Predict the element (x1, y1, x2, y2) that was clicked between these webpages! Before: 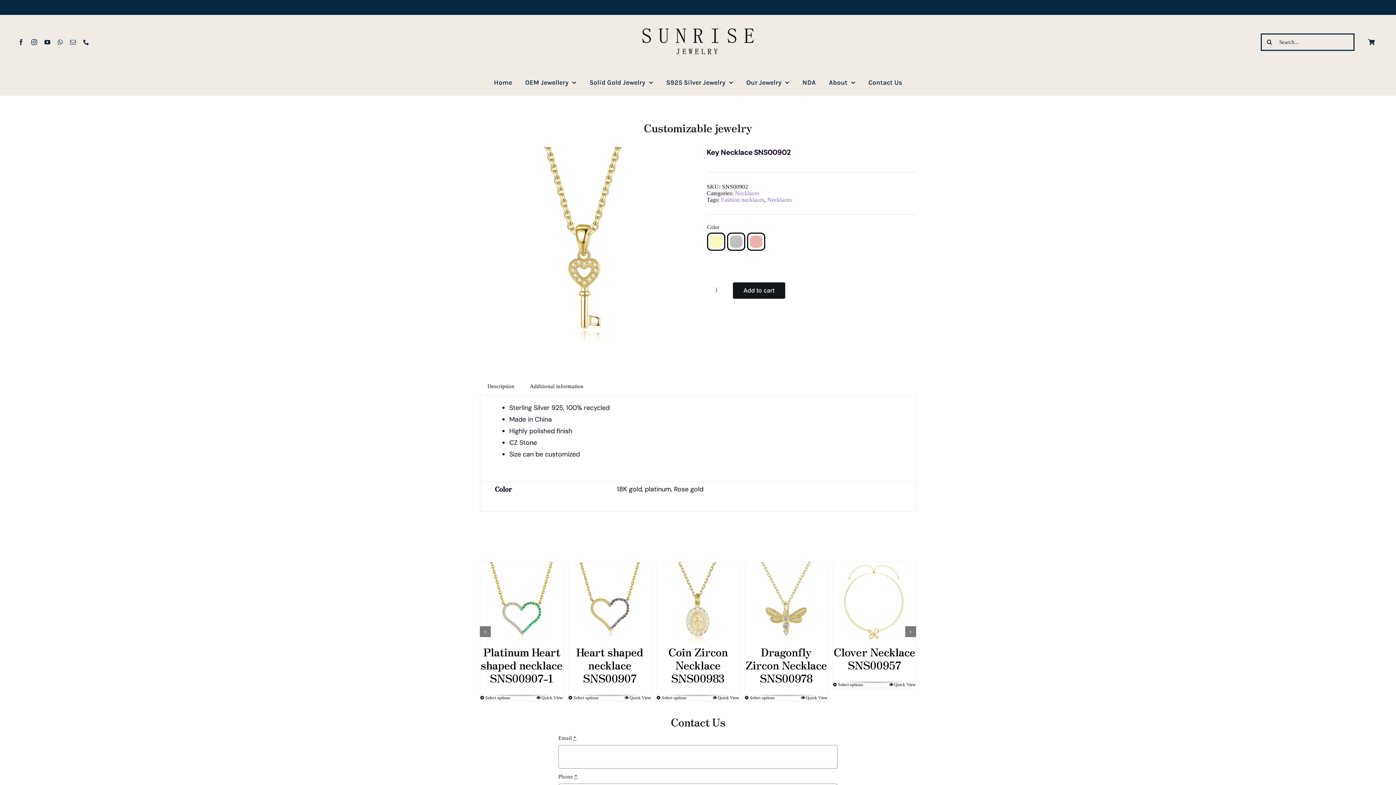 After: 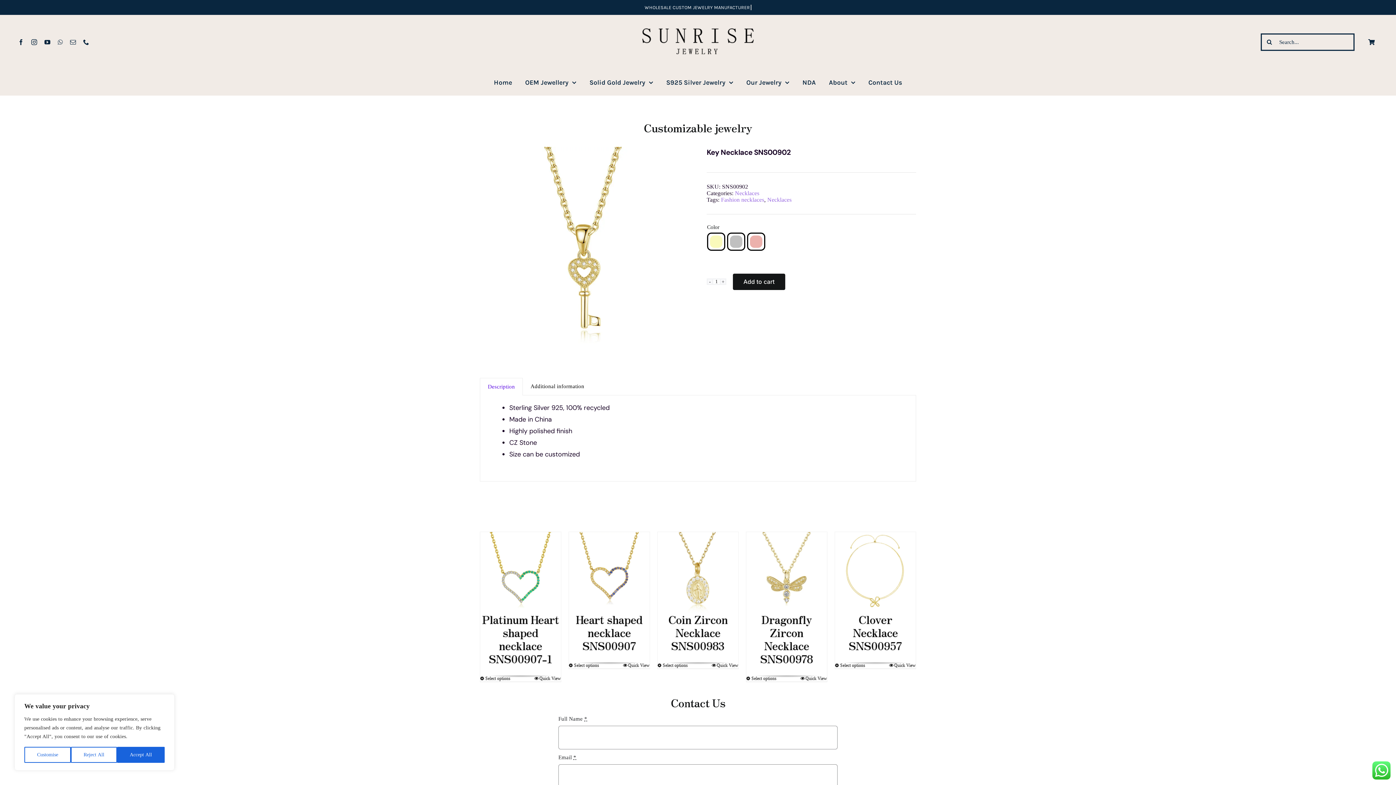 Action: bbox: (57, 39, 62, 45) label: whatsapp